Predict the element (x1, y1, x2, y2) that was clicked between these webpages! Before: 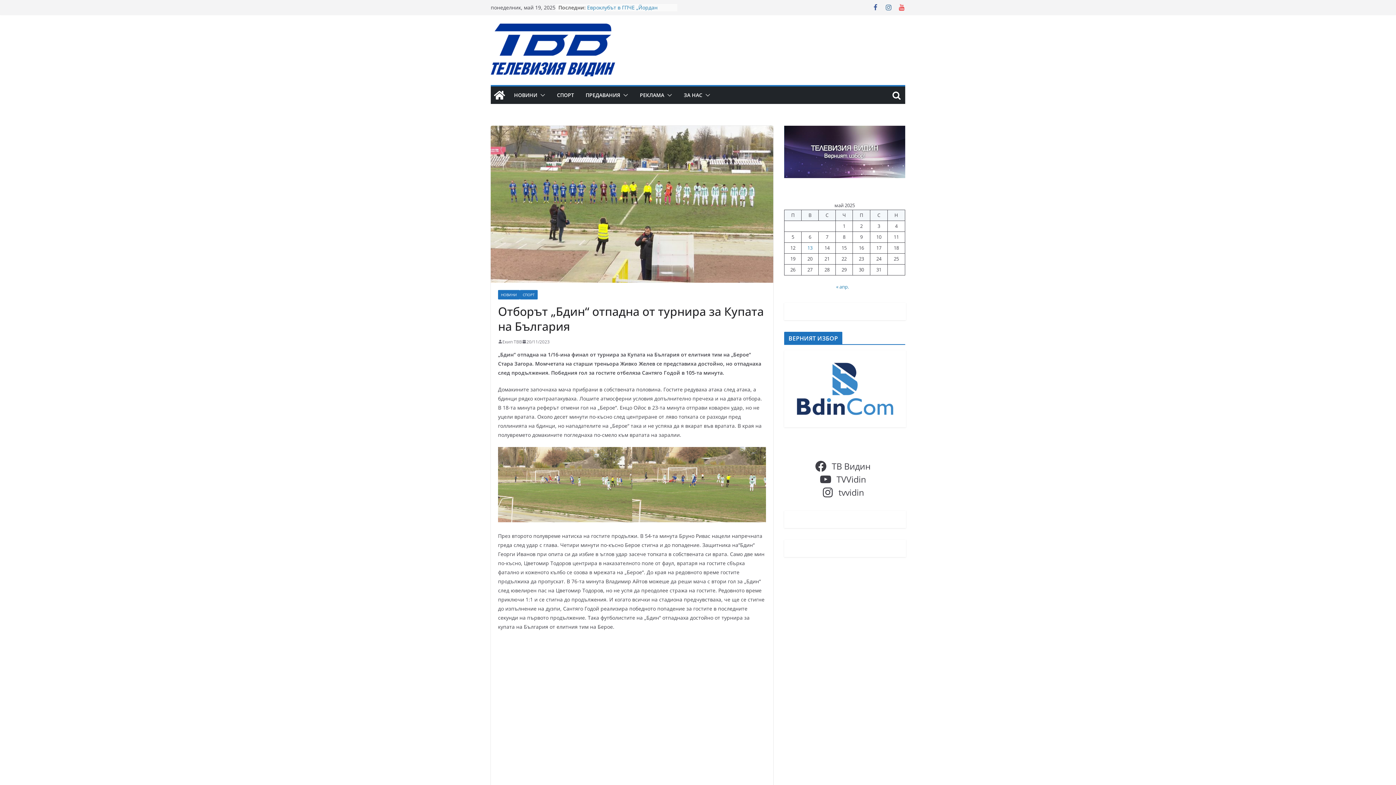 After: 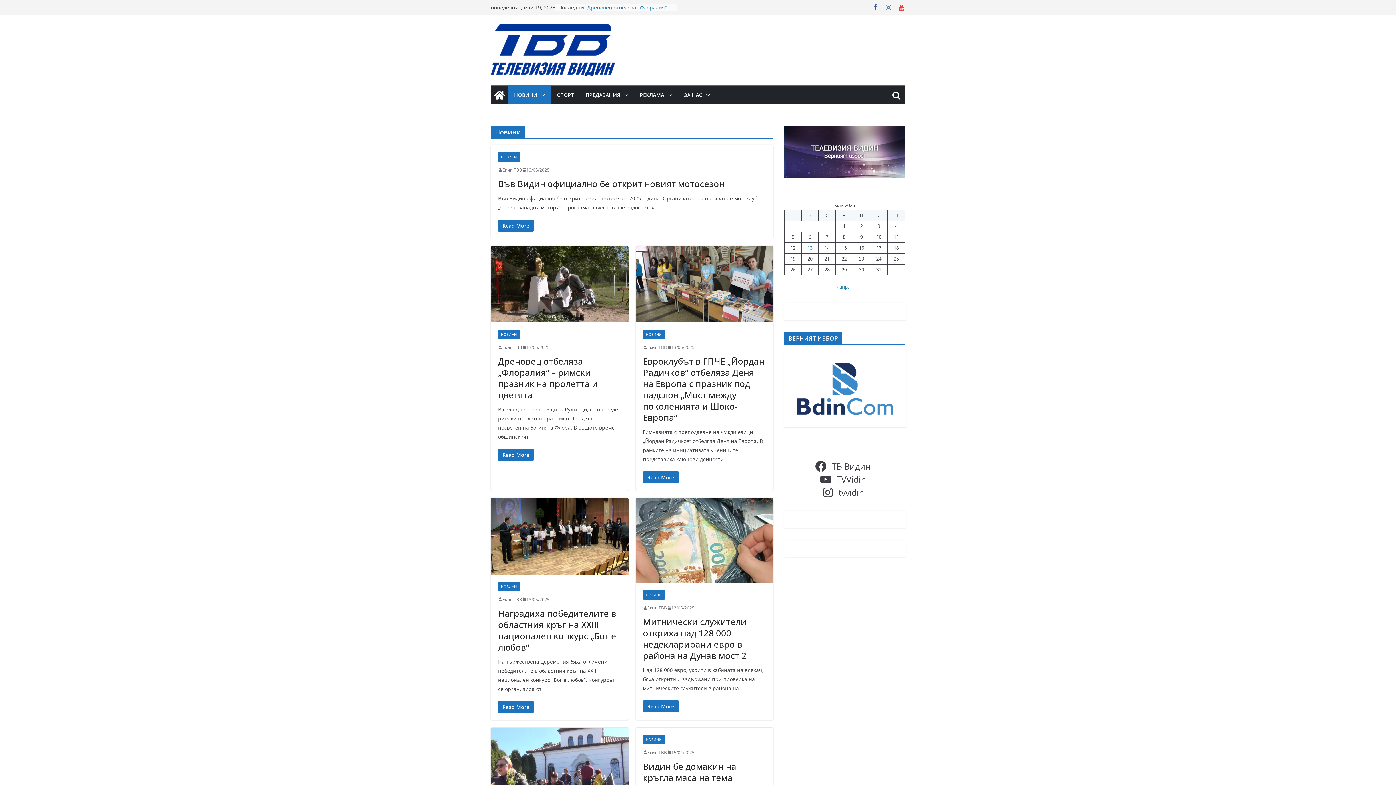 Action: label: НОВИНИ bbox: (498, 290, 520, 299)